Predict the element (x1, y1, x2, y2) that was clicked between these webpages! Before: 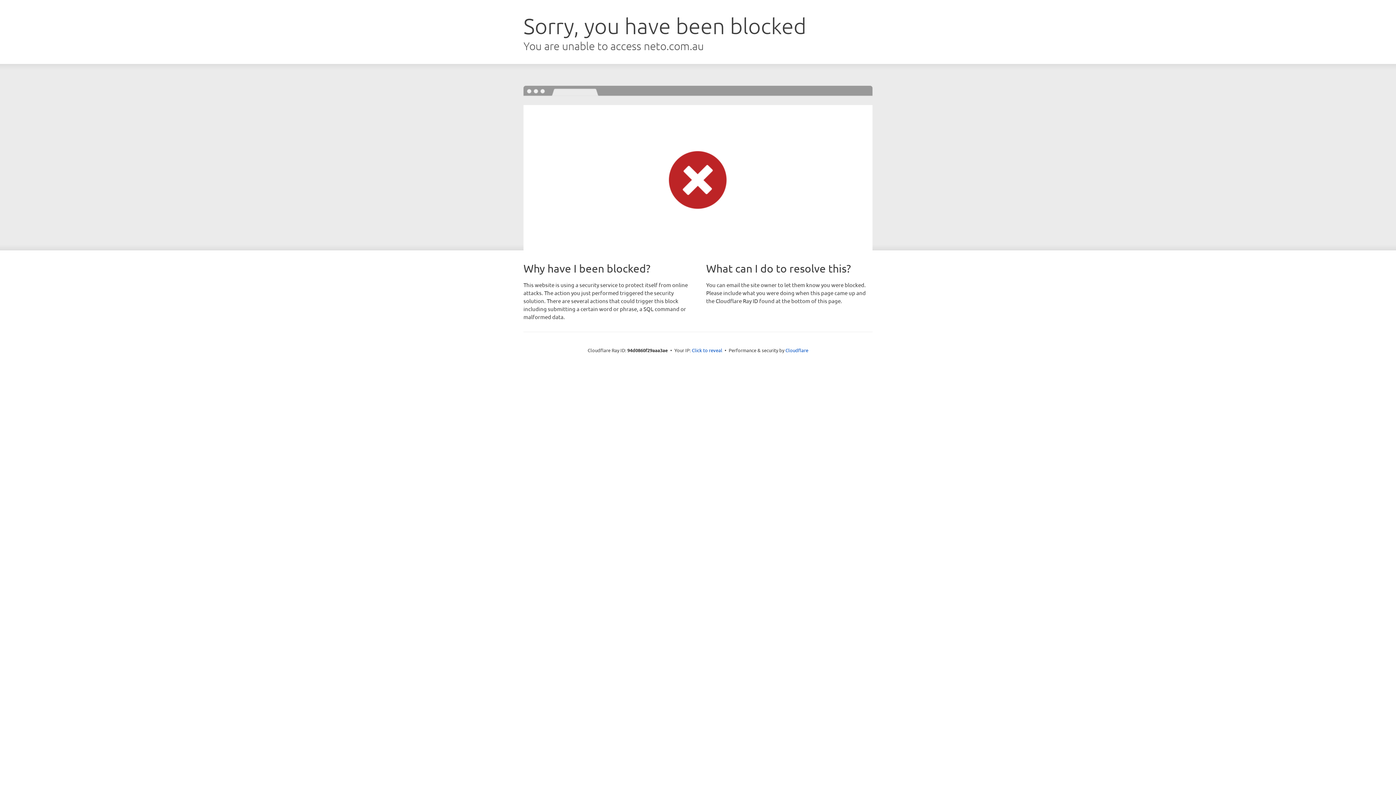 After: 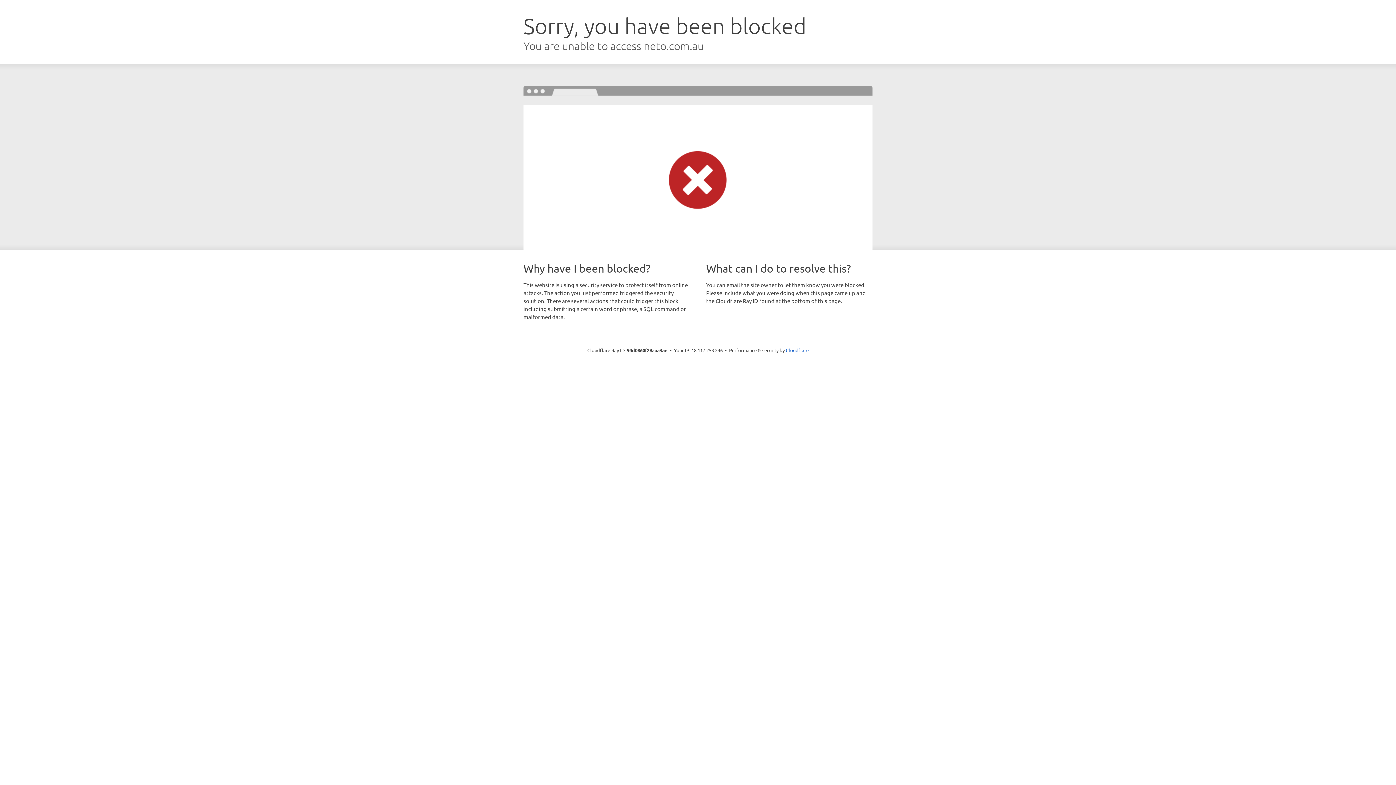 Action: bbox: (692, 346, 722, 353) label: Click to reveal